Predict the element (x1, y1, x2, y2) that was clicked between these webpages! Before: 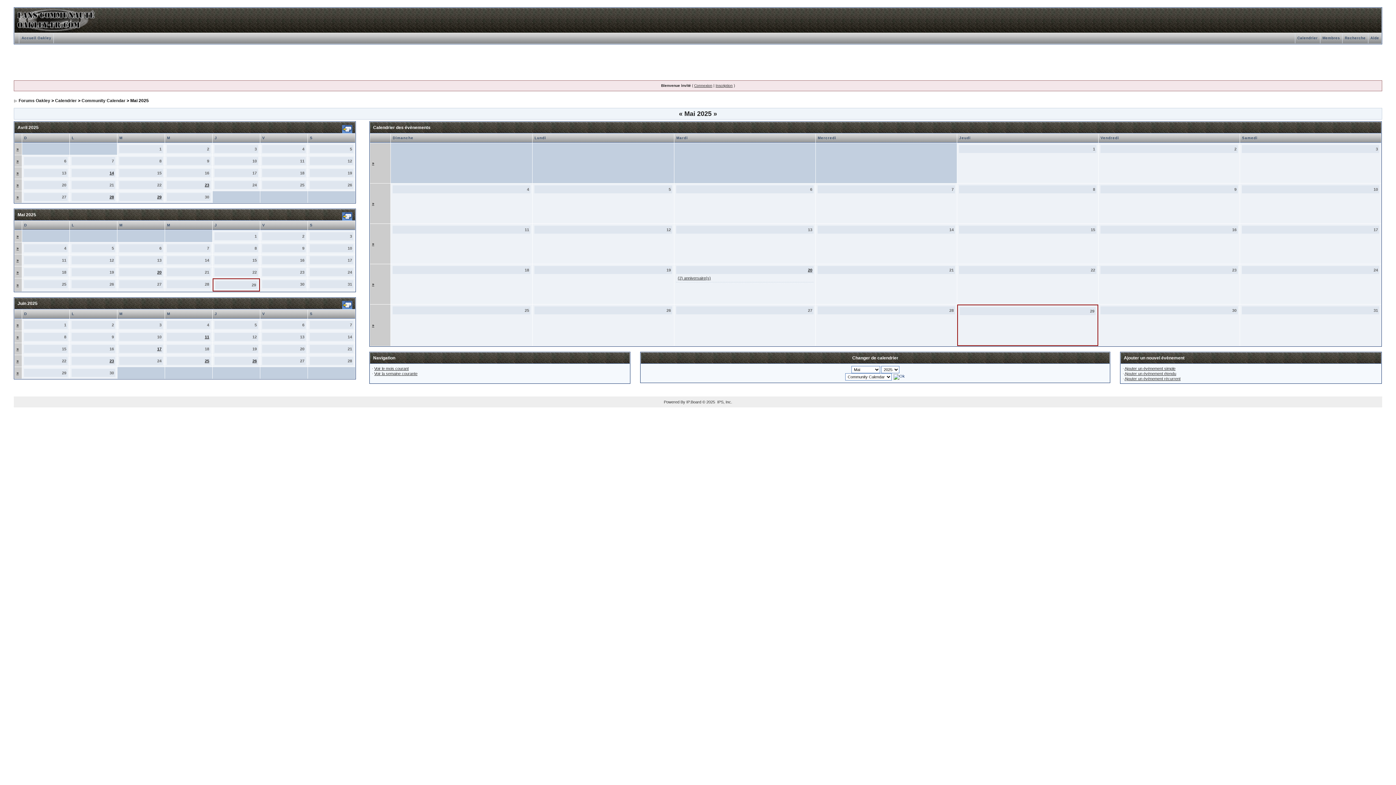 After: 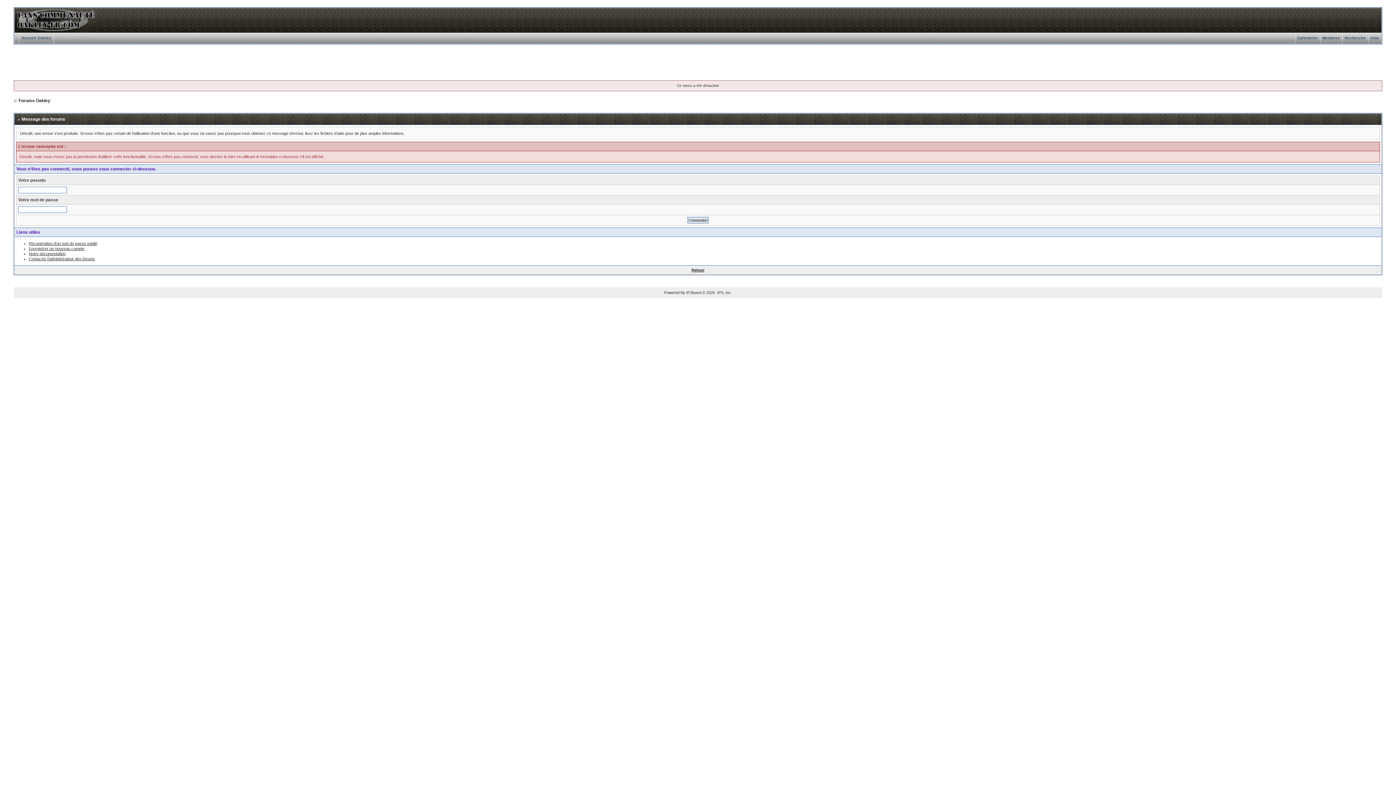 Action: bbox: (1124, 376, 1180, 381) label: Ajouter un évènement récurrent